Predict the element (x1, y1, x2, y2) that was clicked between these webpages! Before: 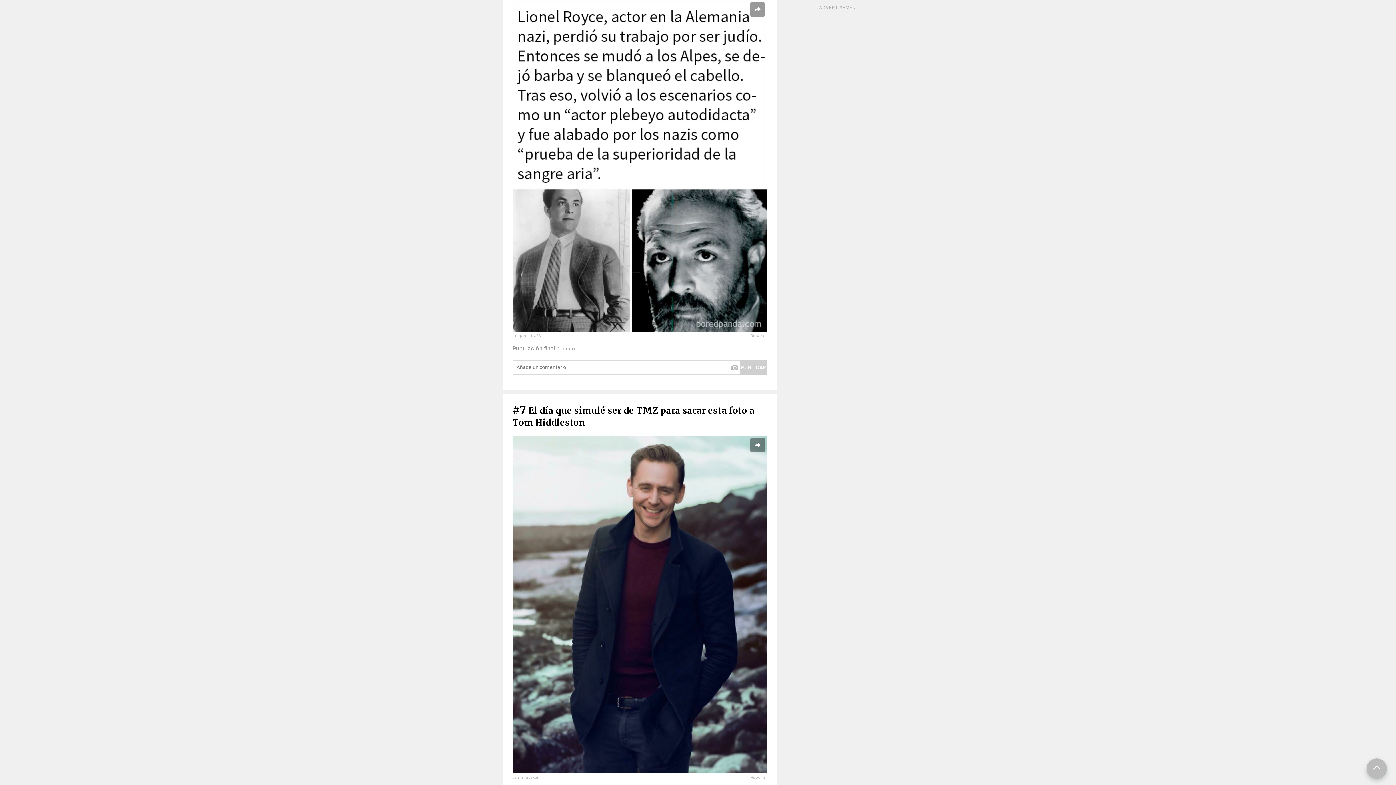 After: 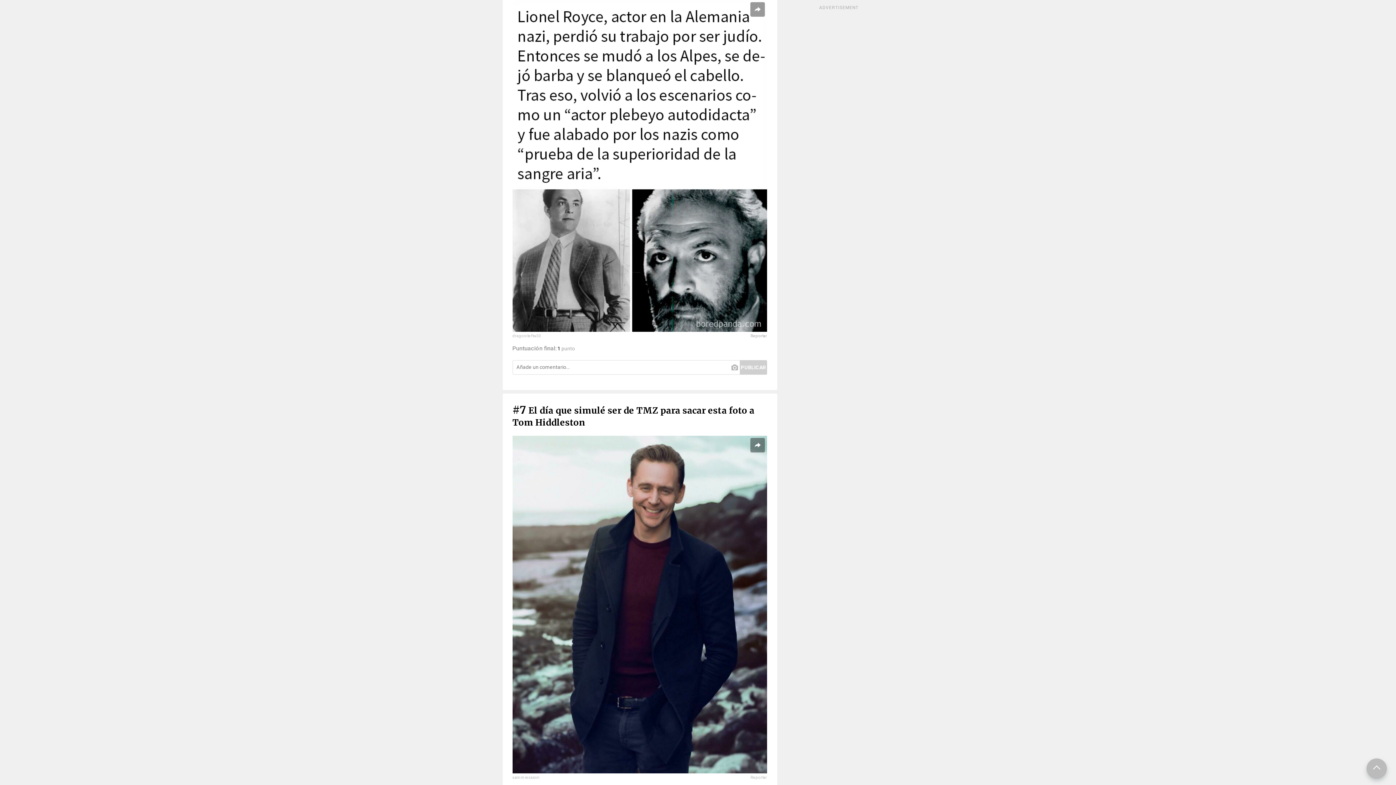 Action: label: Reportar bbox: (750, 334, 767, 338)